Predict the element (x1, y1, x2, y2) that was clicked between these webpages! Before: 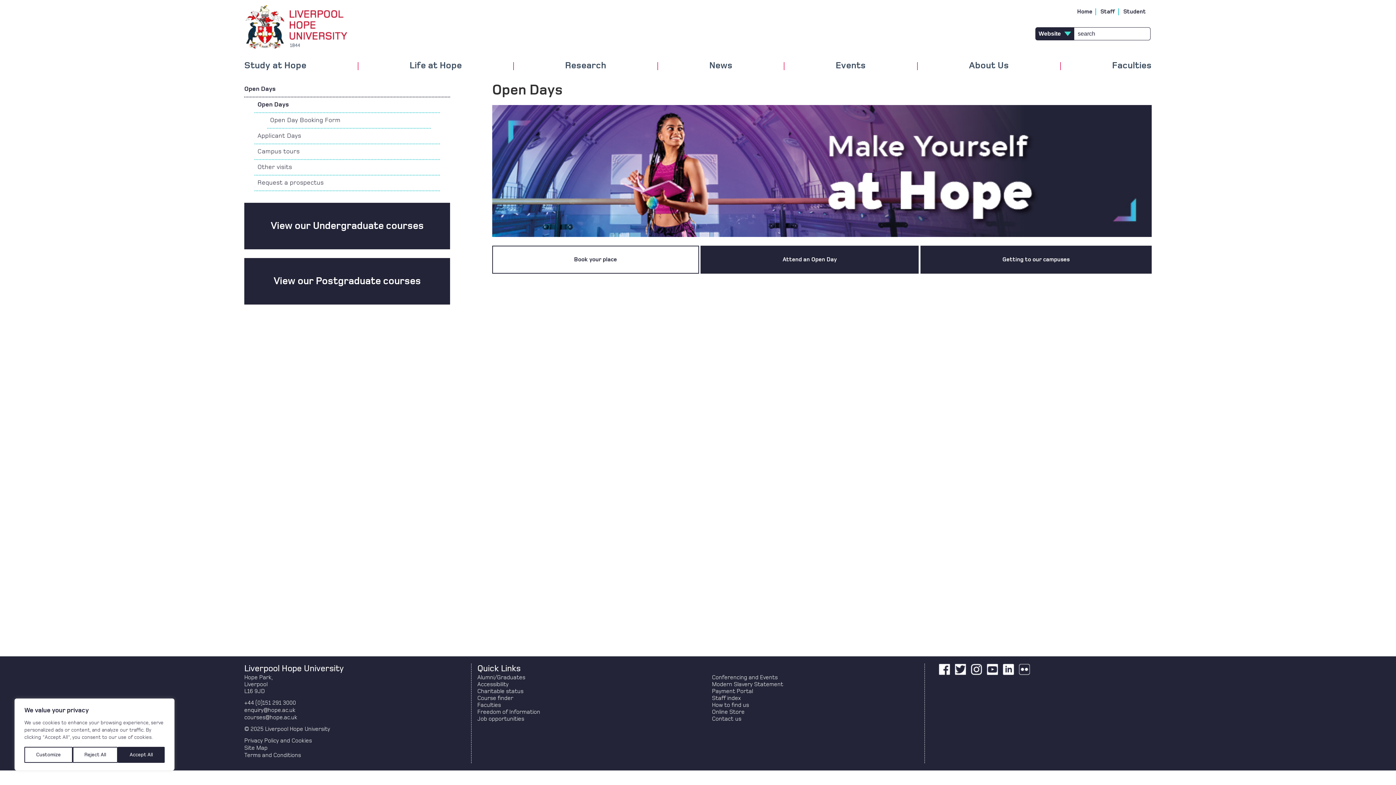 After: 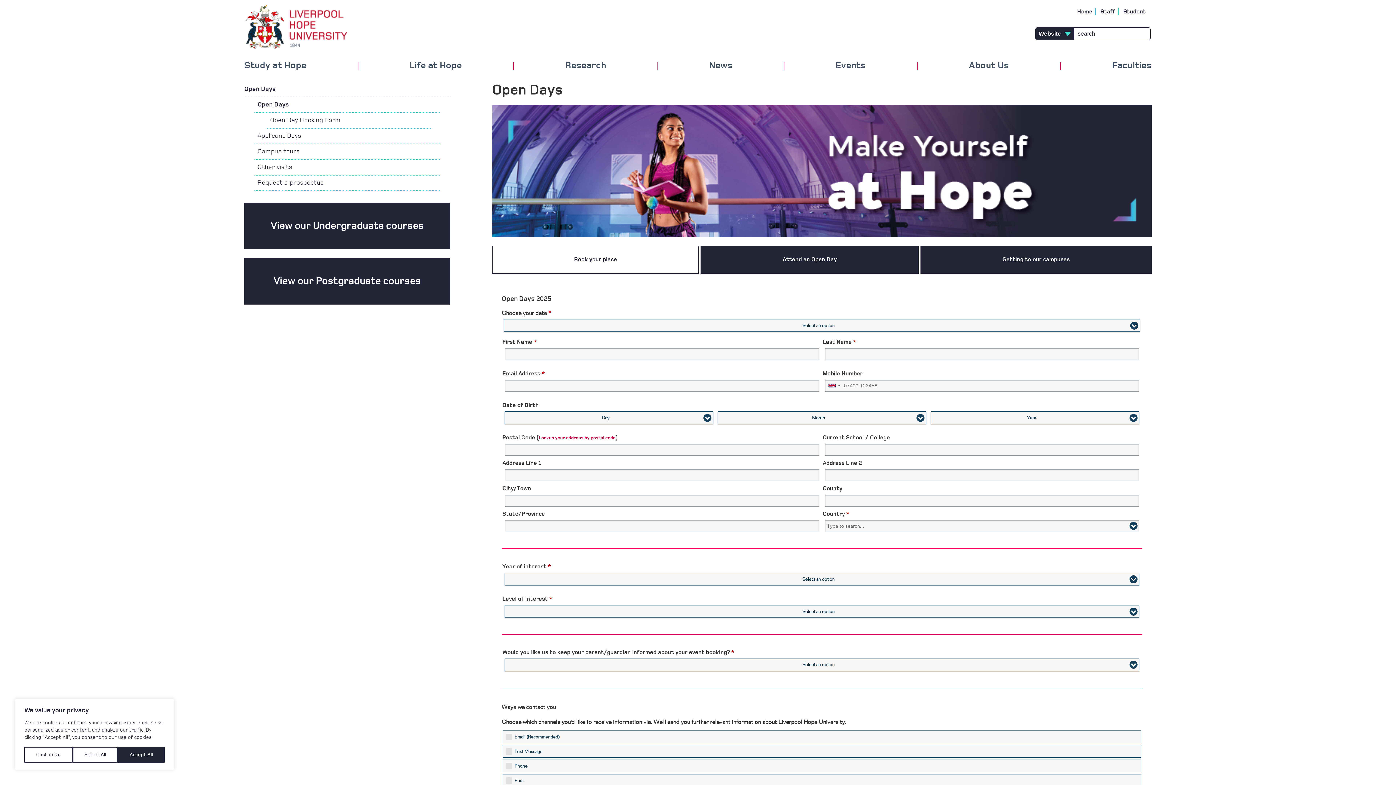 Action: label: Open Days bbox: (244, 85, 275, 92)